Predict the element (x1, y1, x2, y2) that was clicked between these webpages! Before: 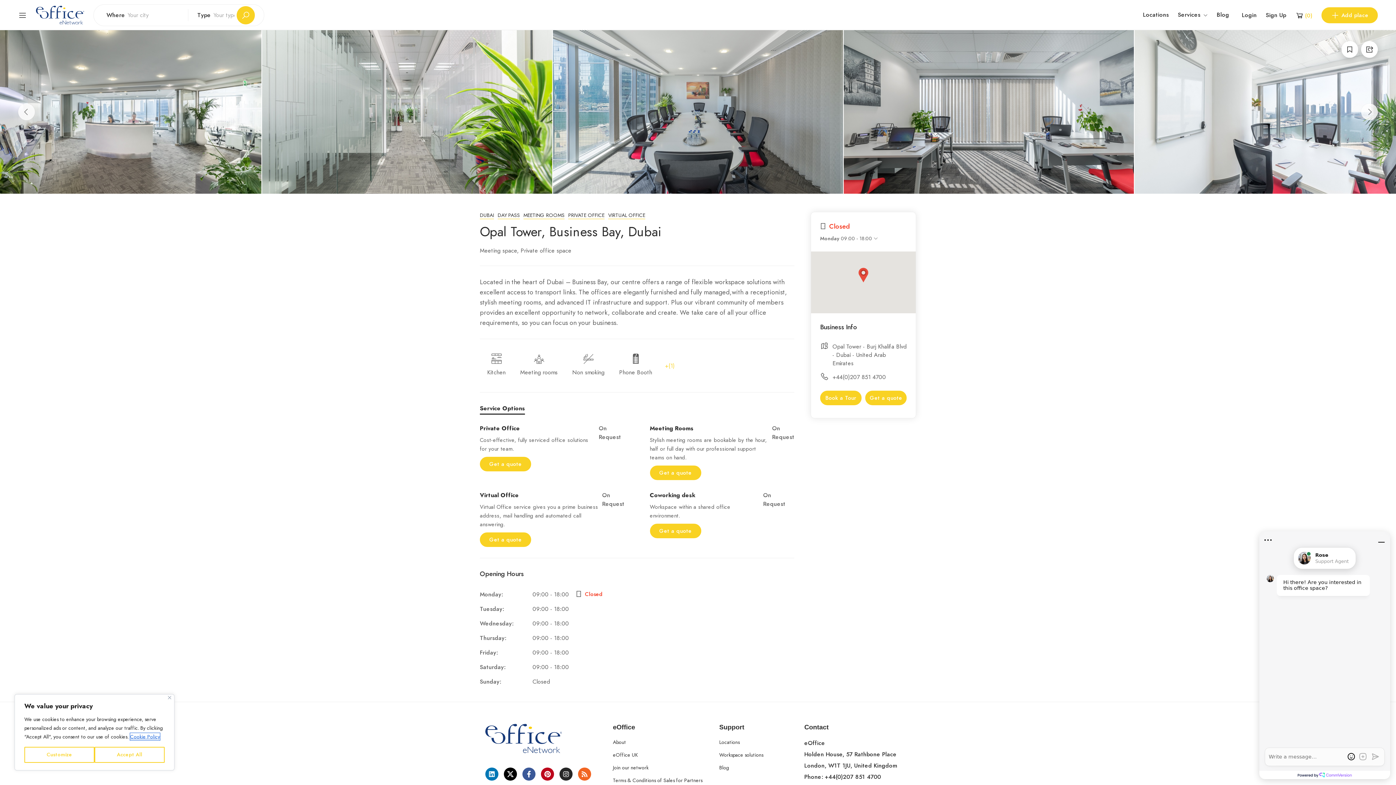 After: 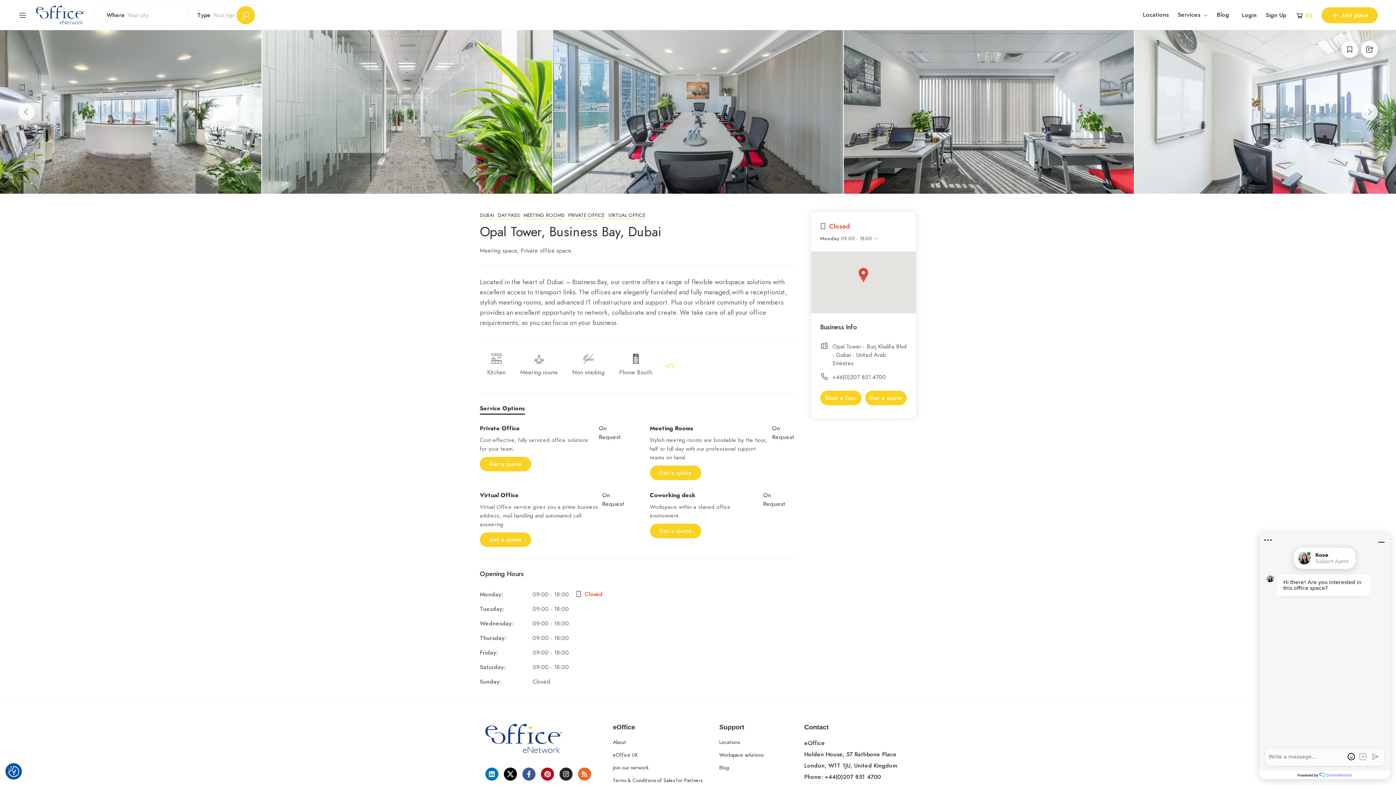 Action: bbox: (94, 747, 164, 763) label: Accept All